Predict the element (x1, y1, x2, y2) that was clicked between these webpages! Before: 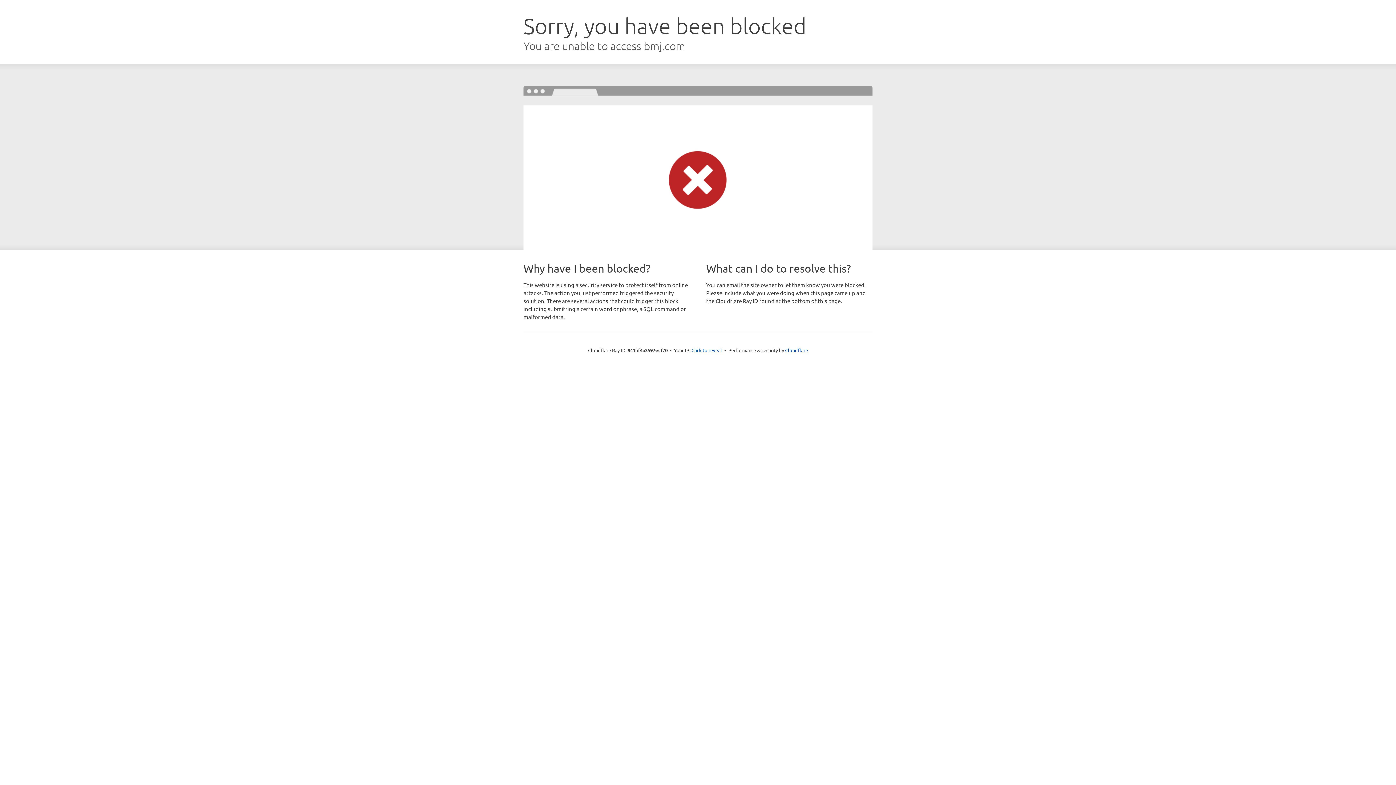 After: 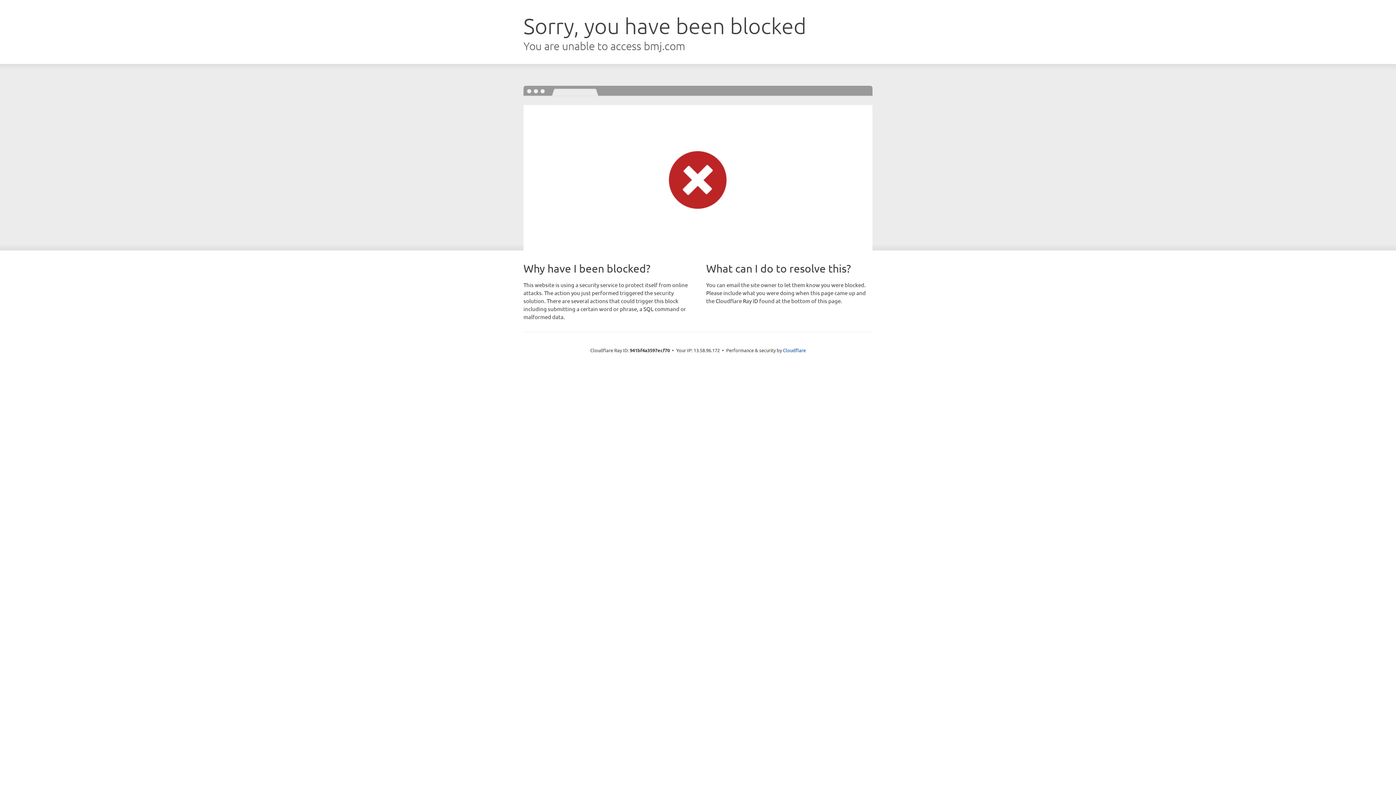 Action: label: Click to reveal bbox: (691, 346, 722, 353)